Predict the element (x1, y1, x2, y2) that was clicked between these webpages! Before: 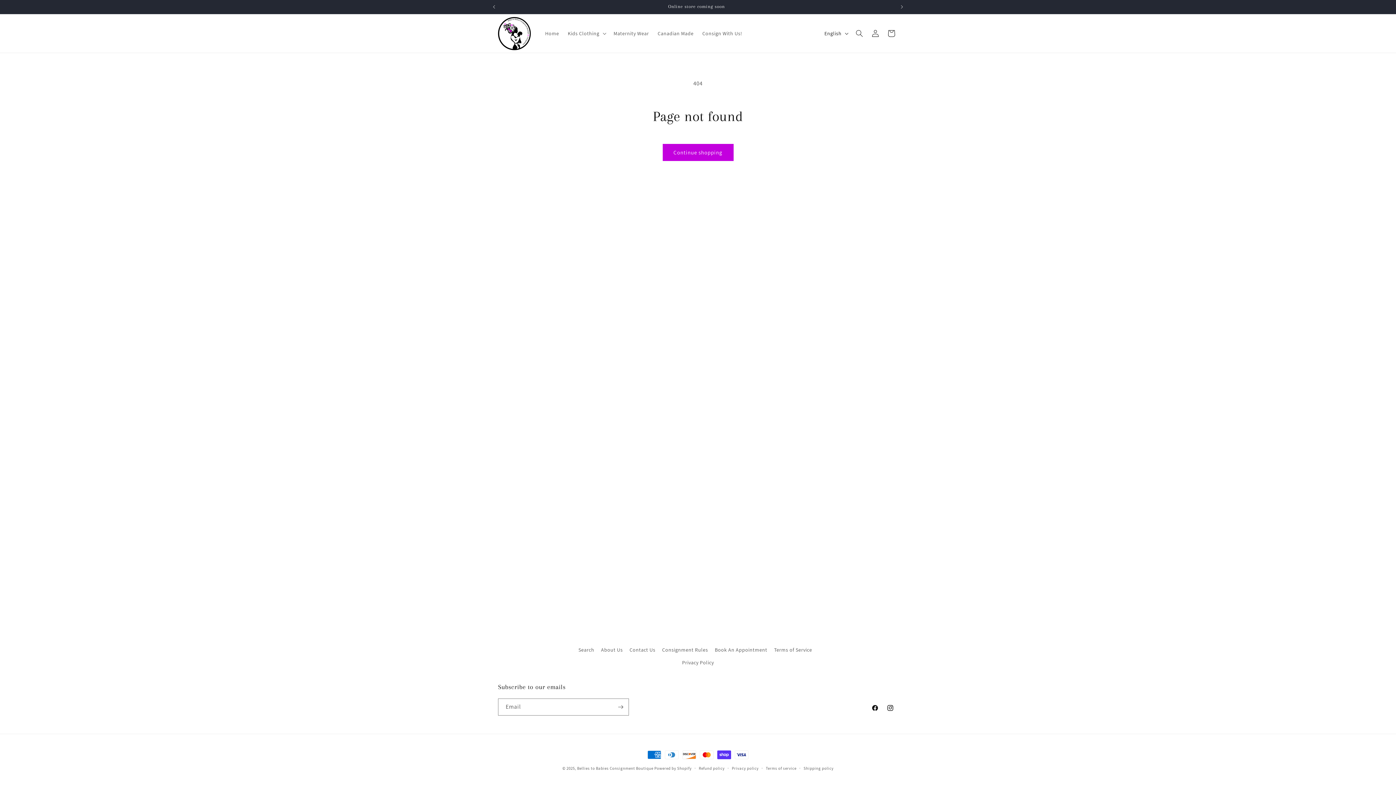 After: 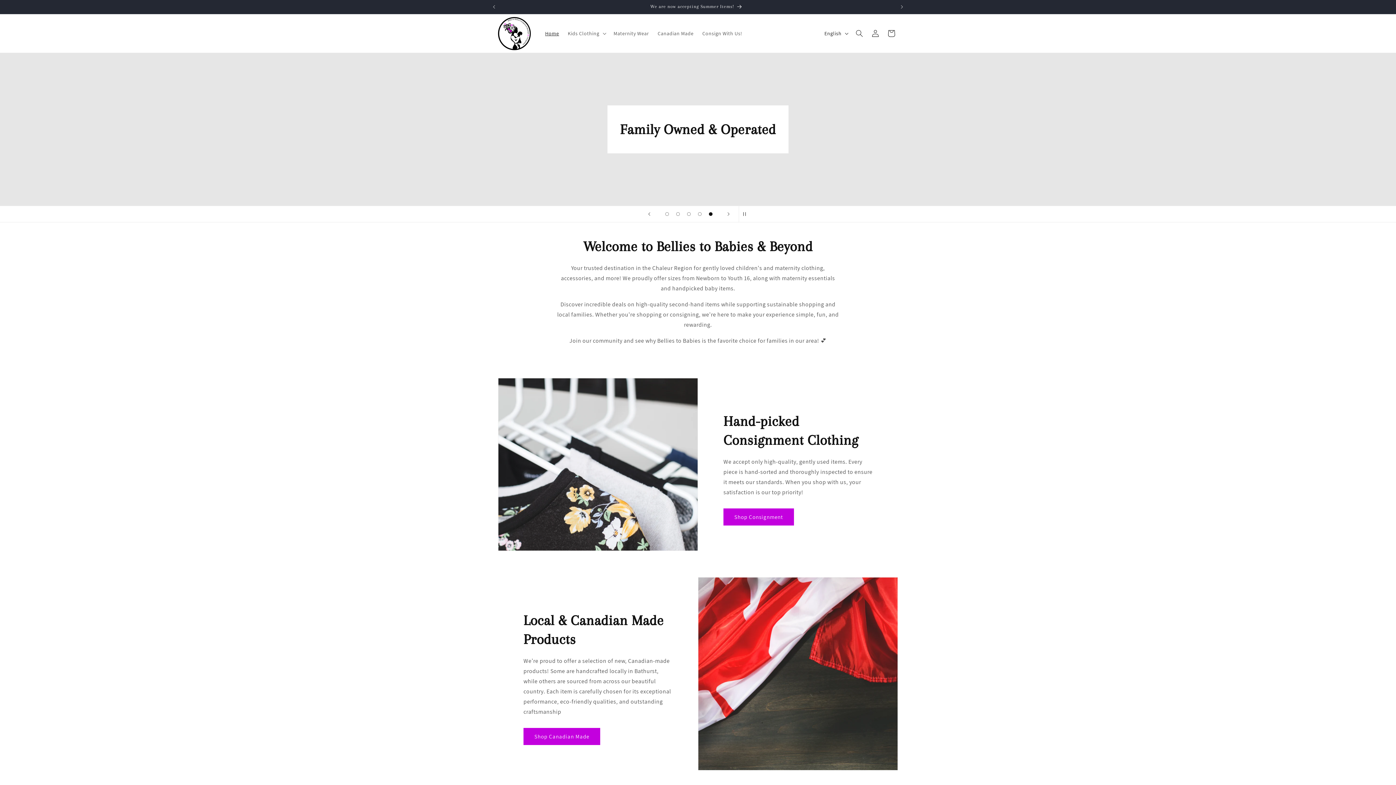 Action: label: Home bbox: (540, 25, 563, 41)